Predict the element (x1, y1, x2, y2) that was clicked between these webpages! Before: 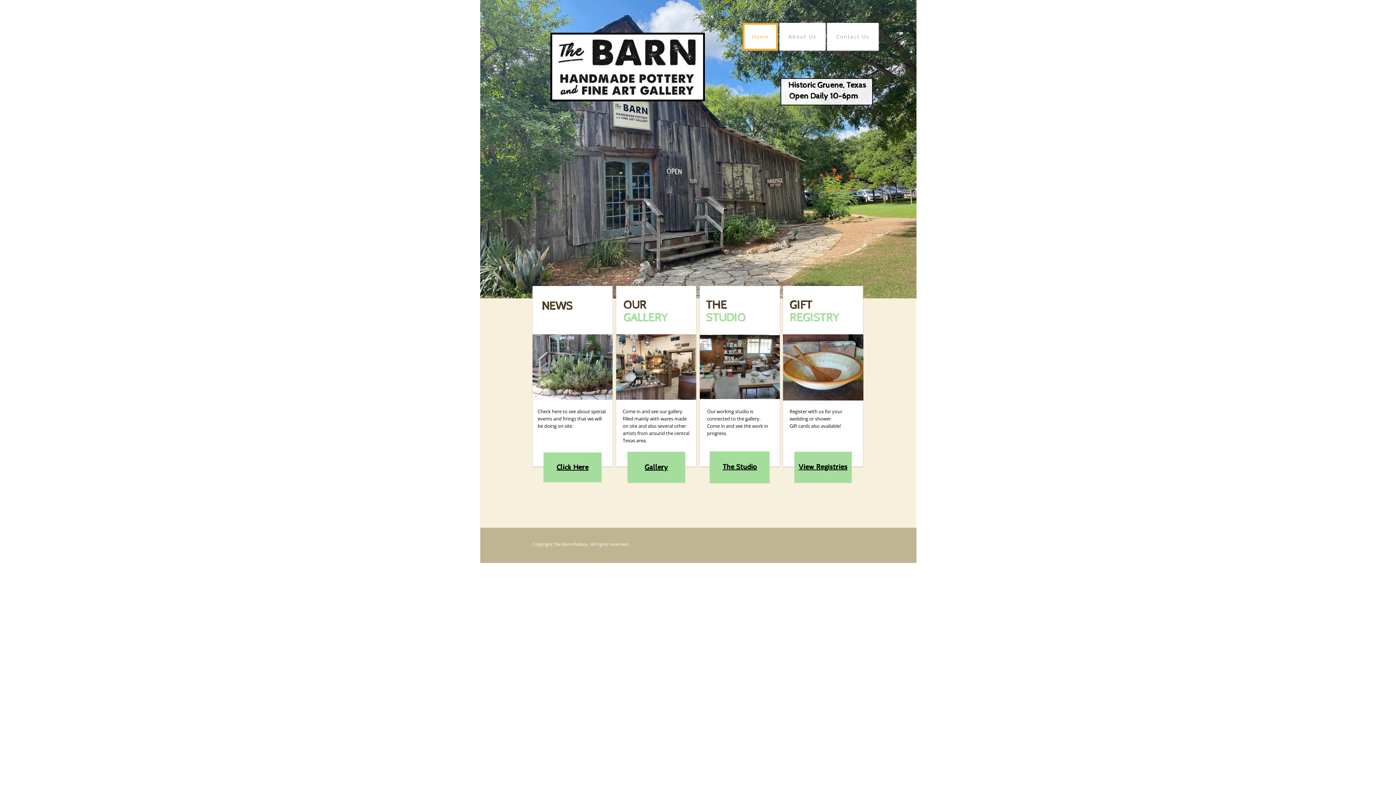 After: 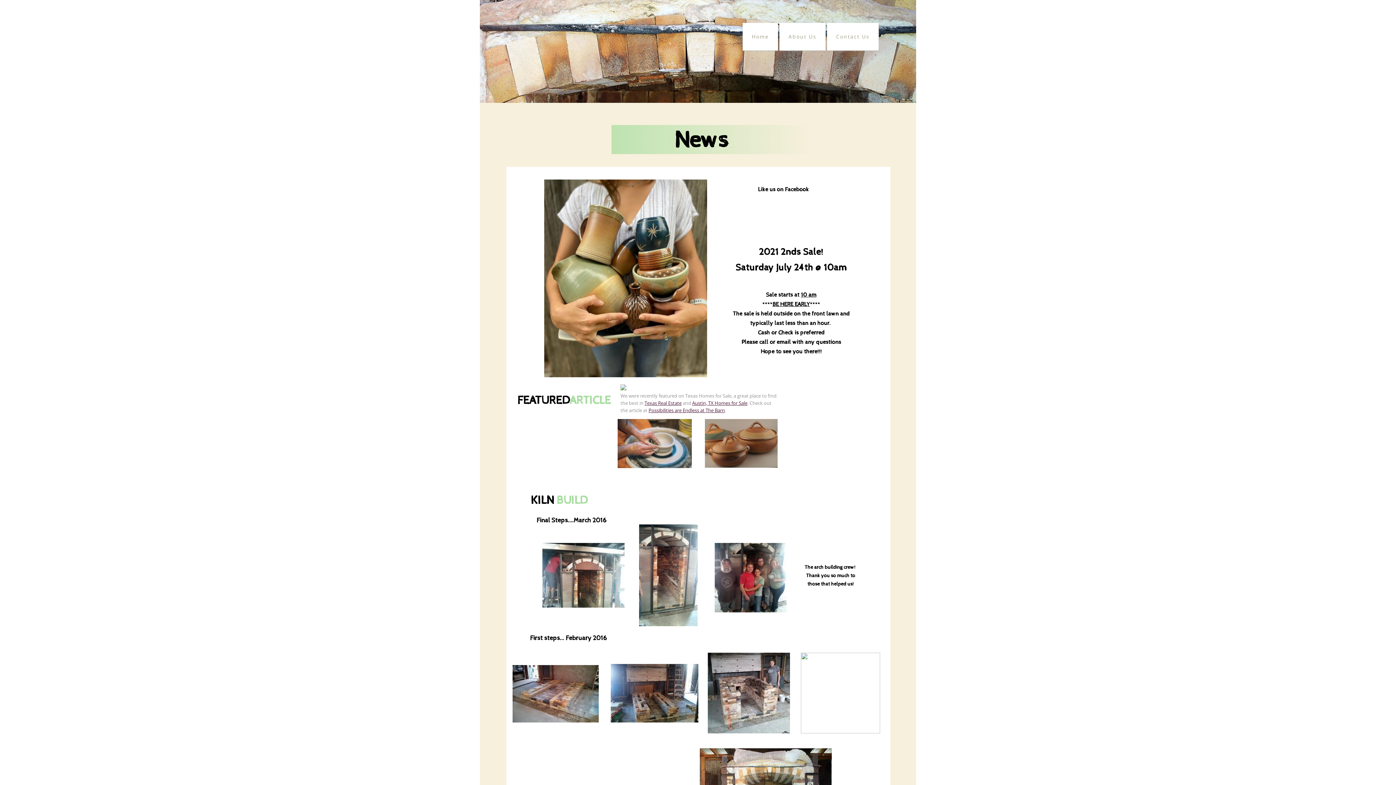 Action: bbox: (556, 463, 588, 472) label: Click Here